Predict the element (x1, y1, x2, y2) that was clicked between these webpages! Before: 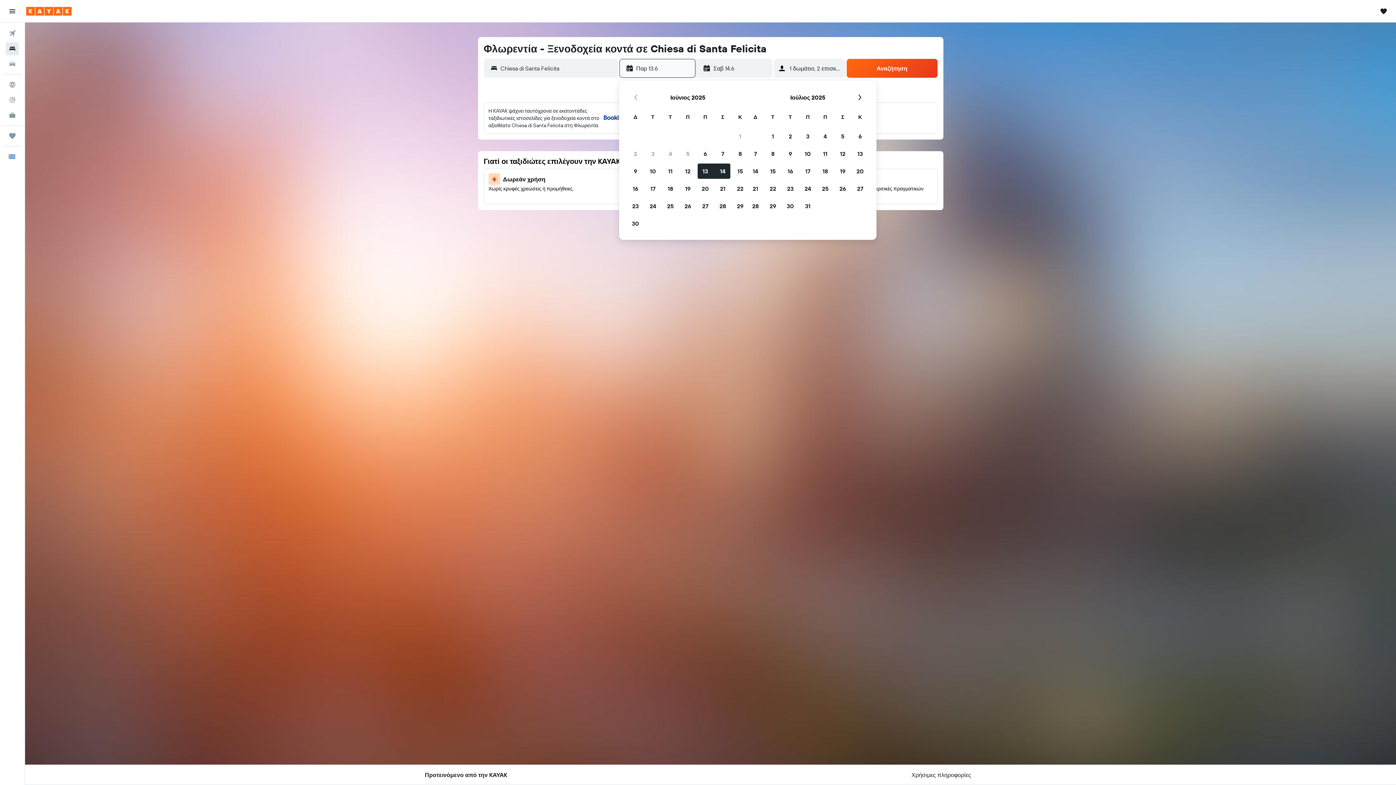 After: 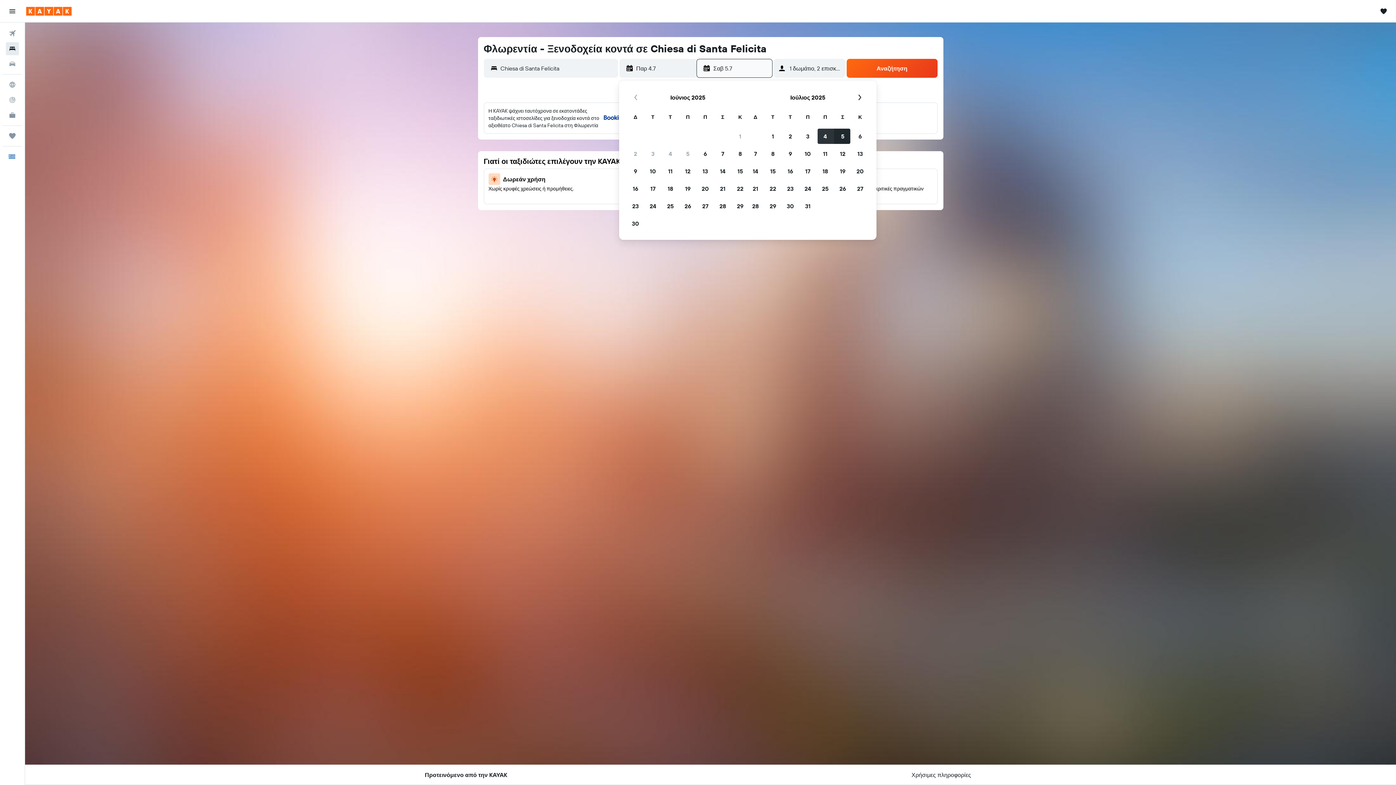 Action: bbox: (816, 127, 834, 145) label: 4 Ιουλίου 2025